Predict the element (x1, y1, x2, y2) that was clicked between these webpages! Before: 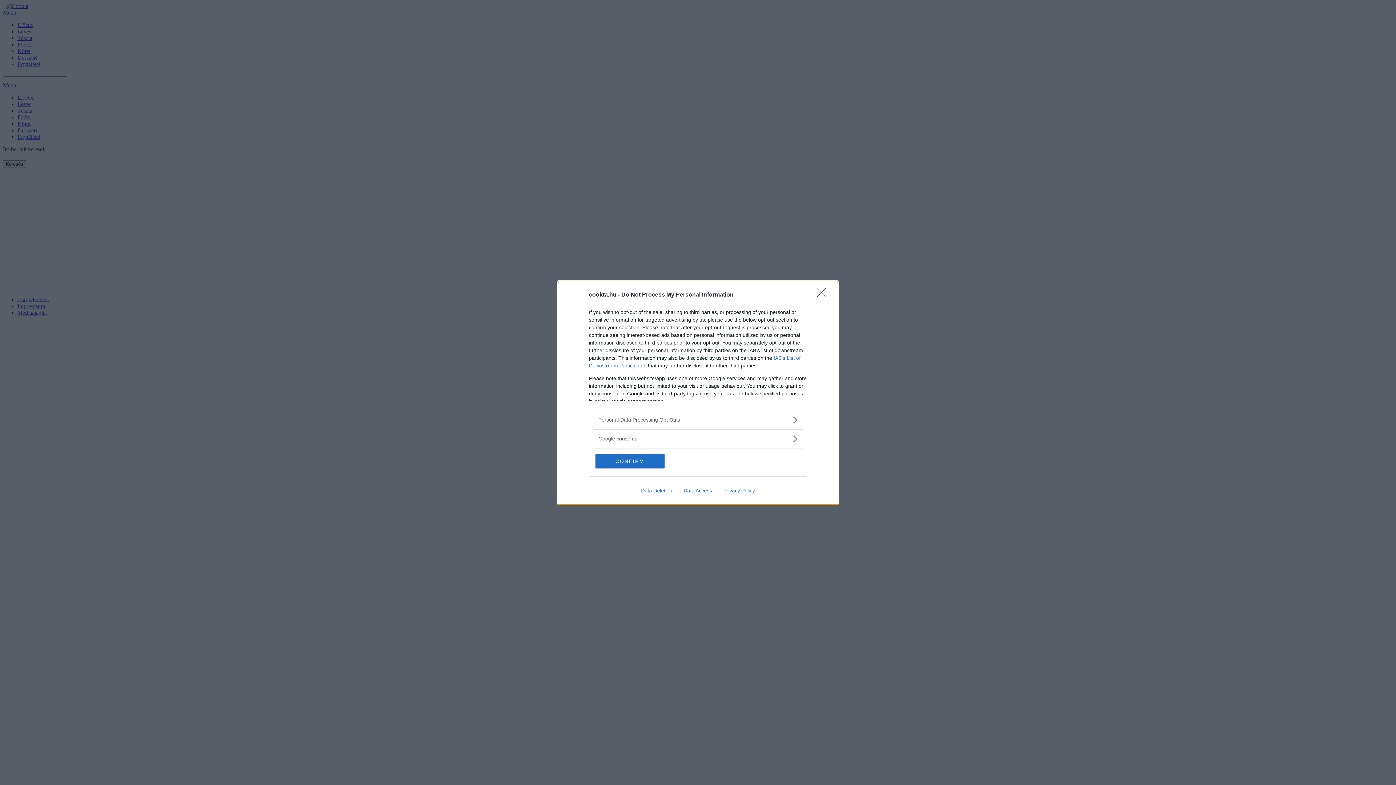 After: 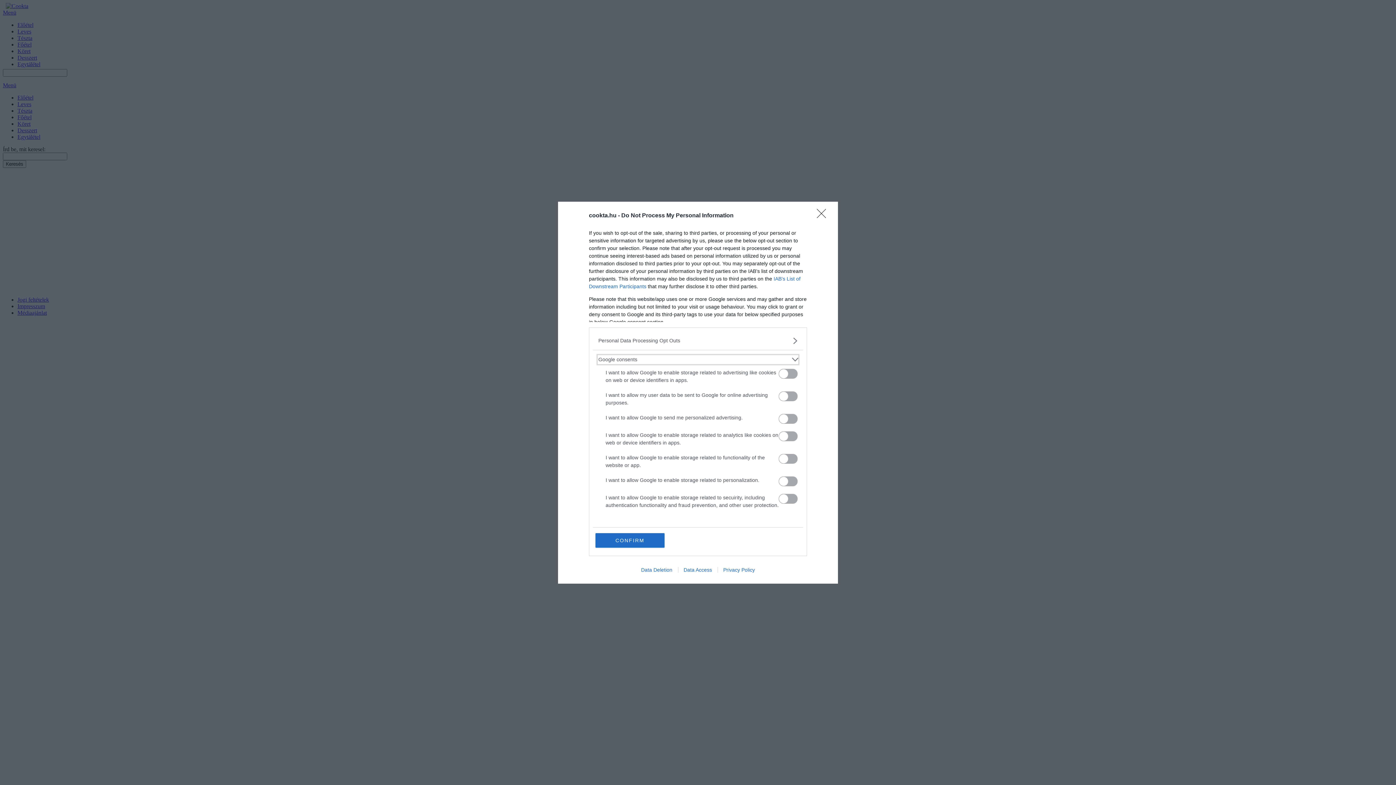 Action: bbox: (598, 435, 797, 442) label: Google consents